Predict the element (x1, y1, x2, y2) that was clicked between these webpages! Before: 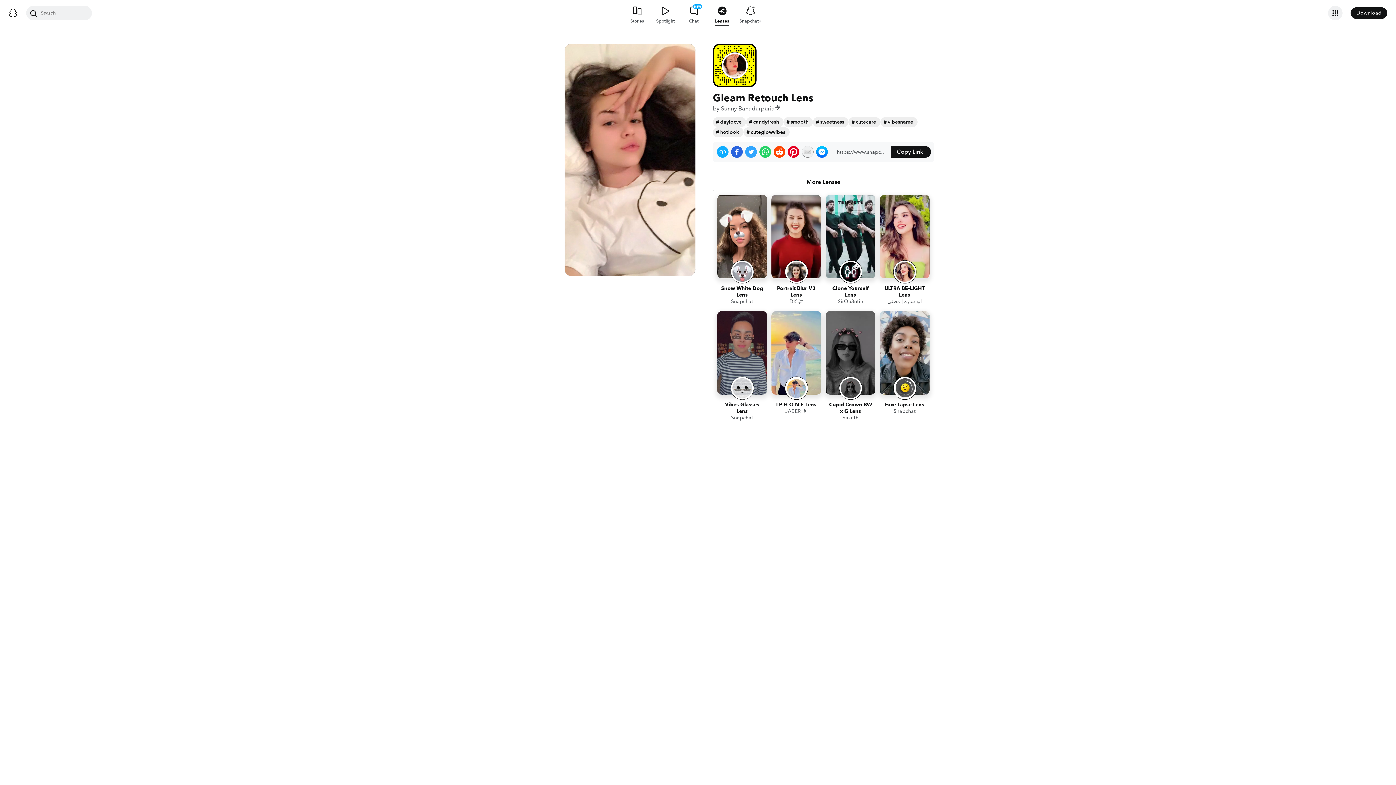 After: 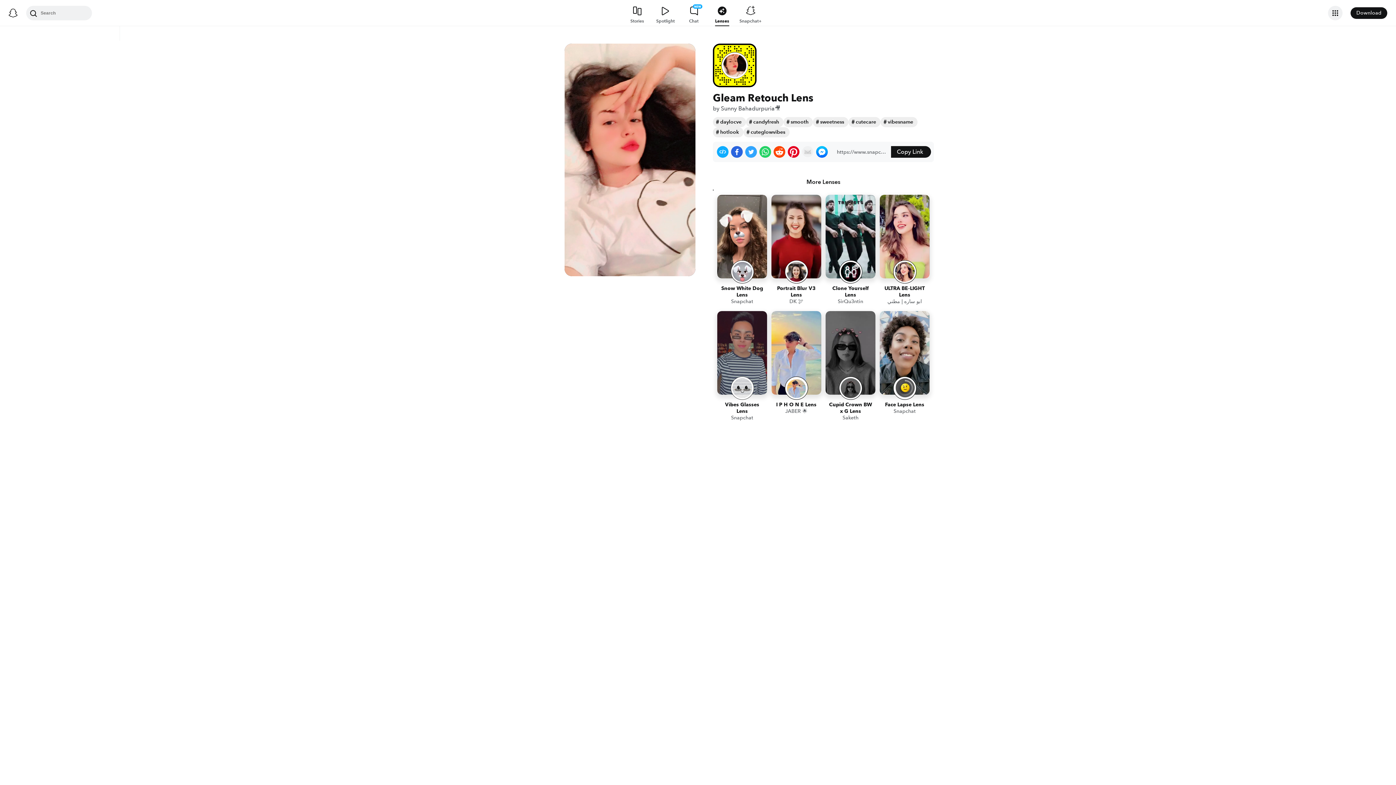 Action: bbox: (802, 146, 813, 157) label: Share on Email